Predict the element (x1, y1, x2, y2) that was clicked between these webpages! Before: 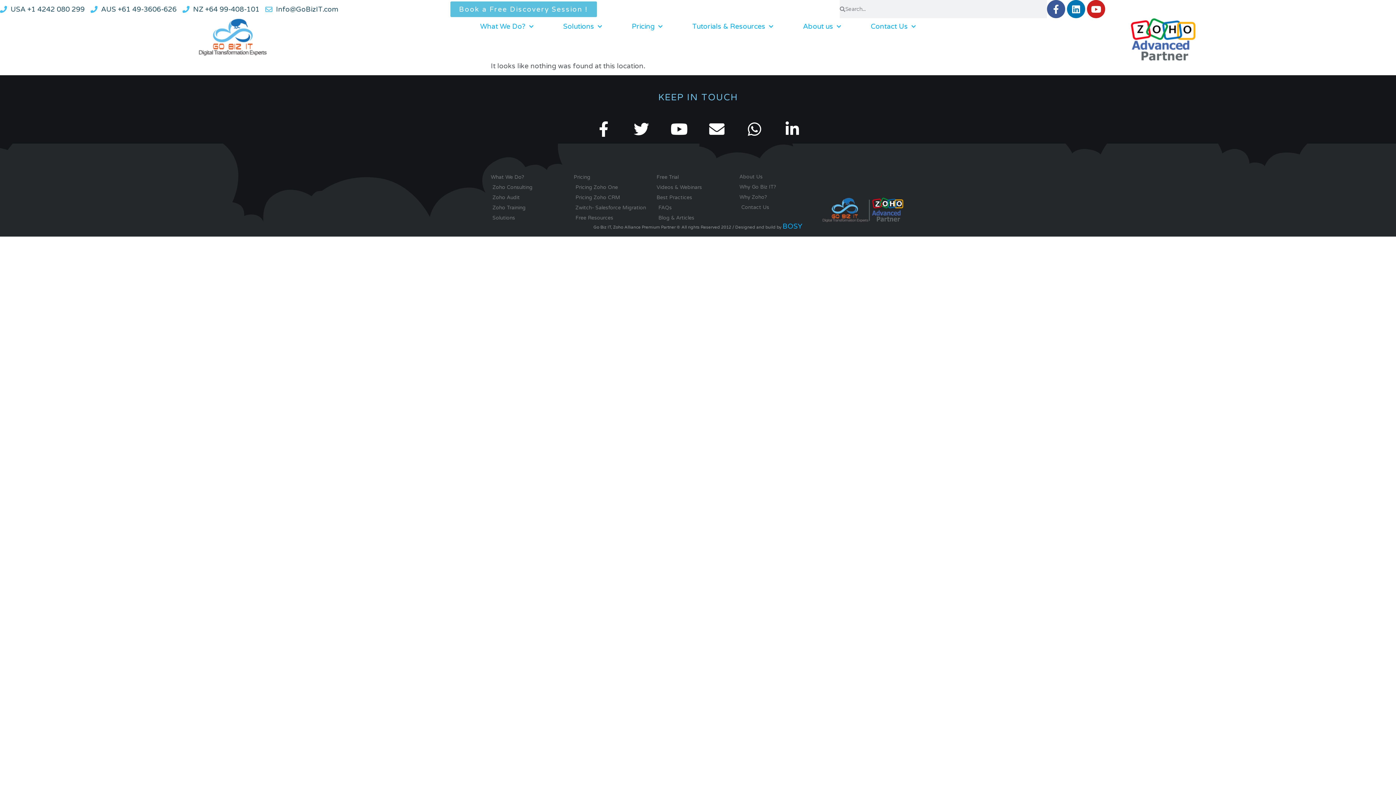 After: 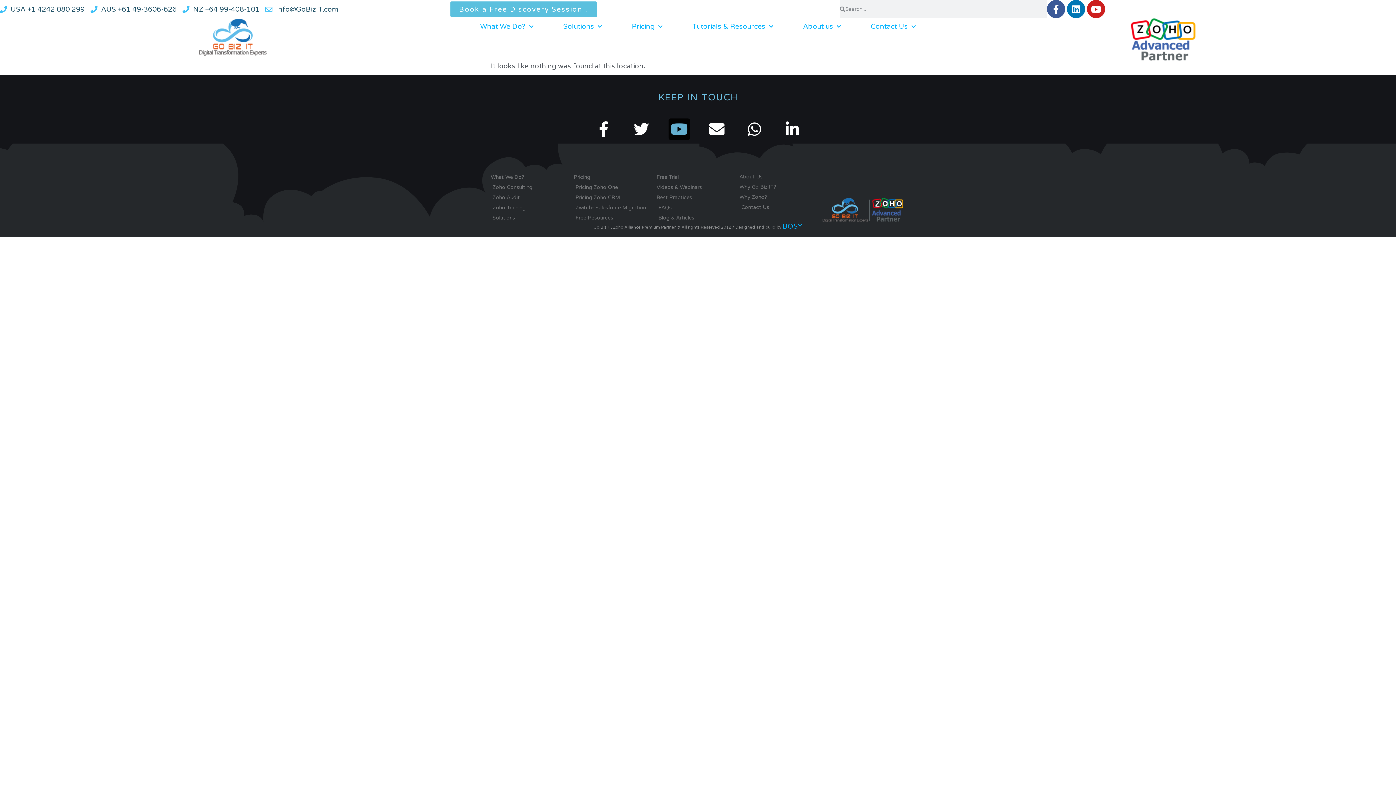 Action: label: Youtube bbox: (668, 118, 690, 139)